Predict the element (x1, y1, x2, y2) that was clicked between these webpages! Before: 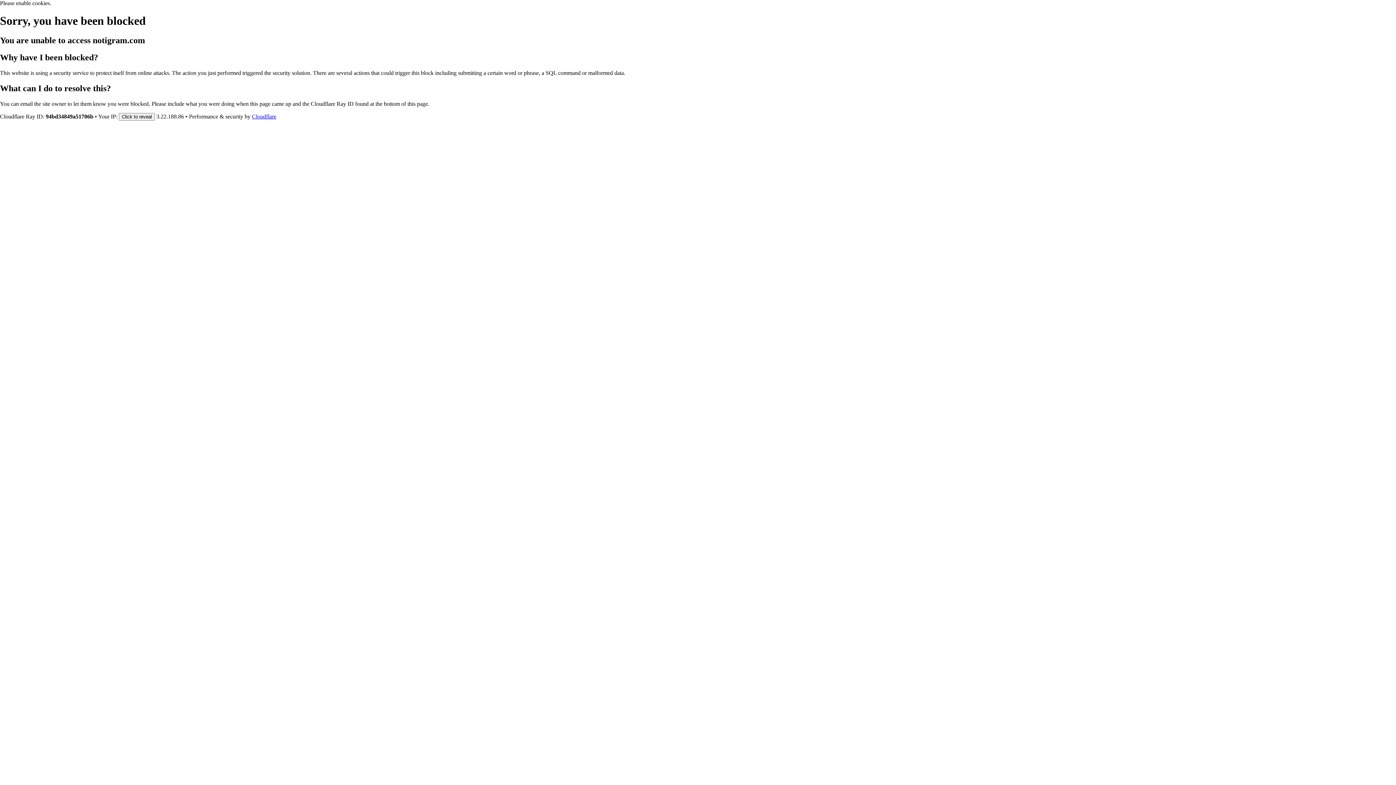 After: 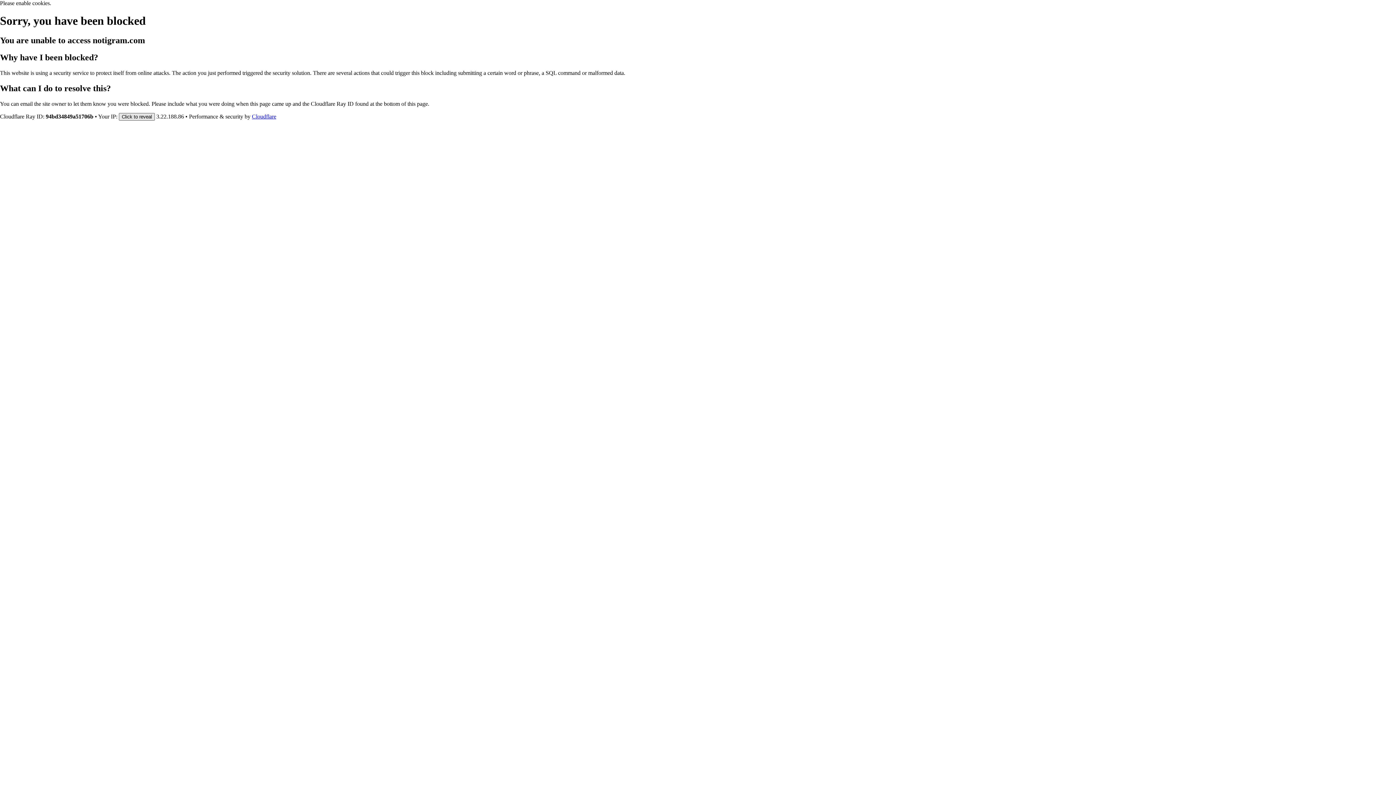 Action: bbox: (118, 112, 154, 120) label: Click to reveal